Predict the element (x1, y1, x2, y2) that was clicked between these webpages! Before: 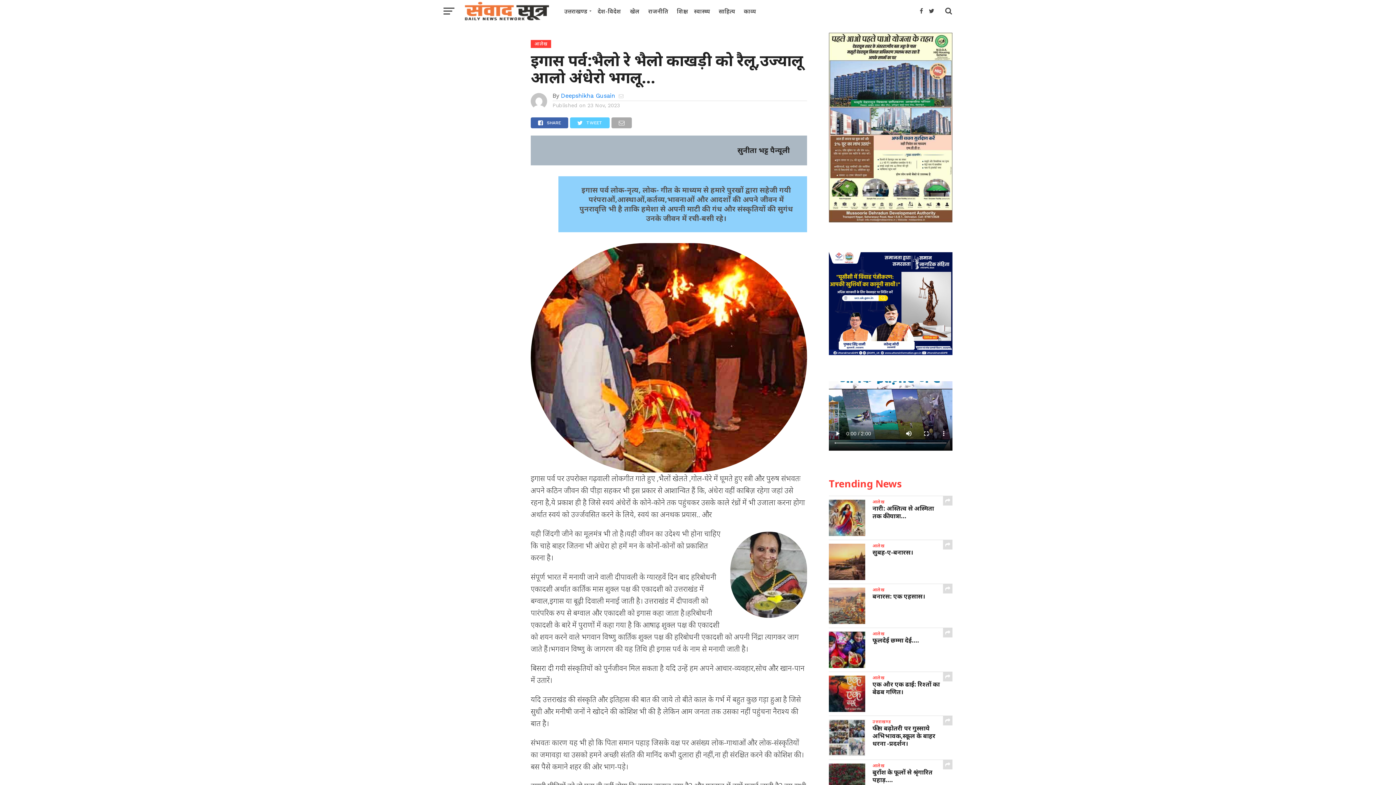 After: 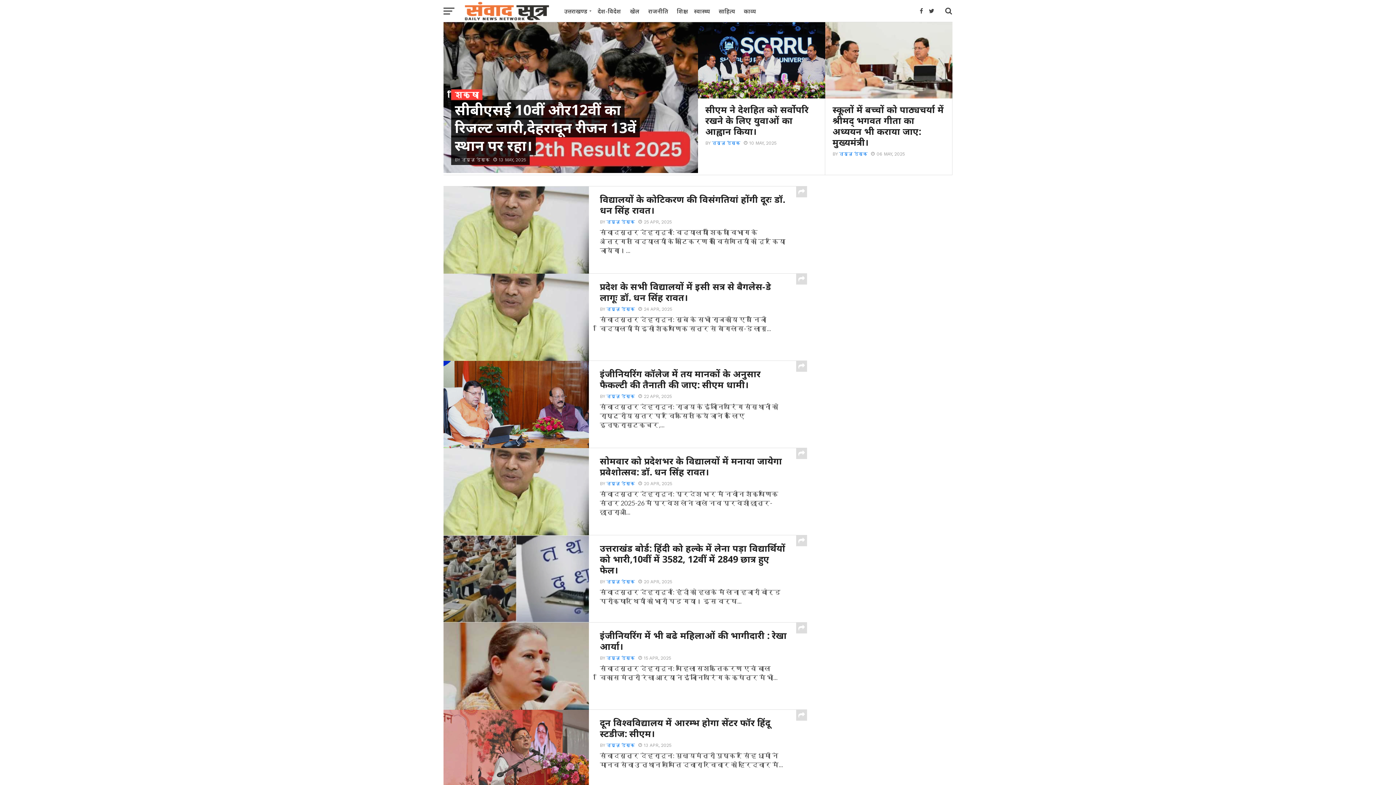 Action: bbox: (672, 0, 689, 22) label: शिक्षा